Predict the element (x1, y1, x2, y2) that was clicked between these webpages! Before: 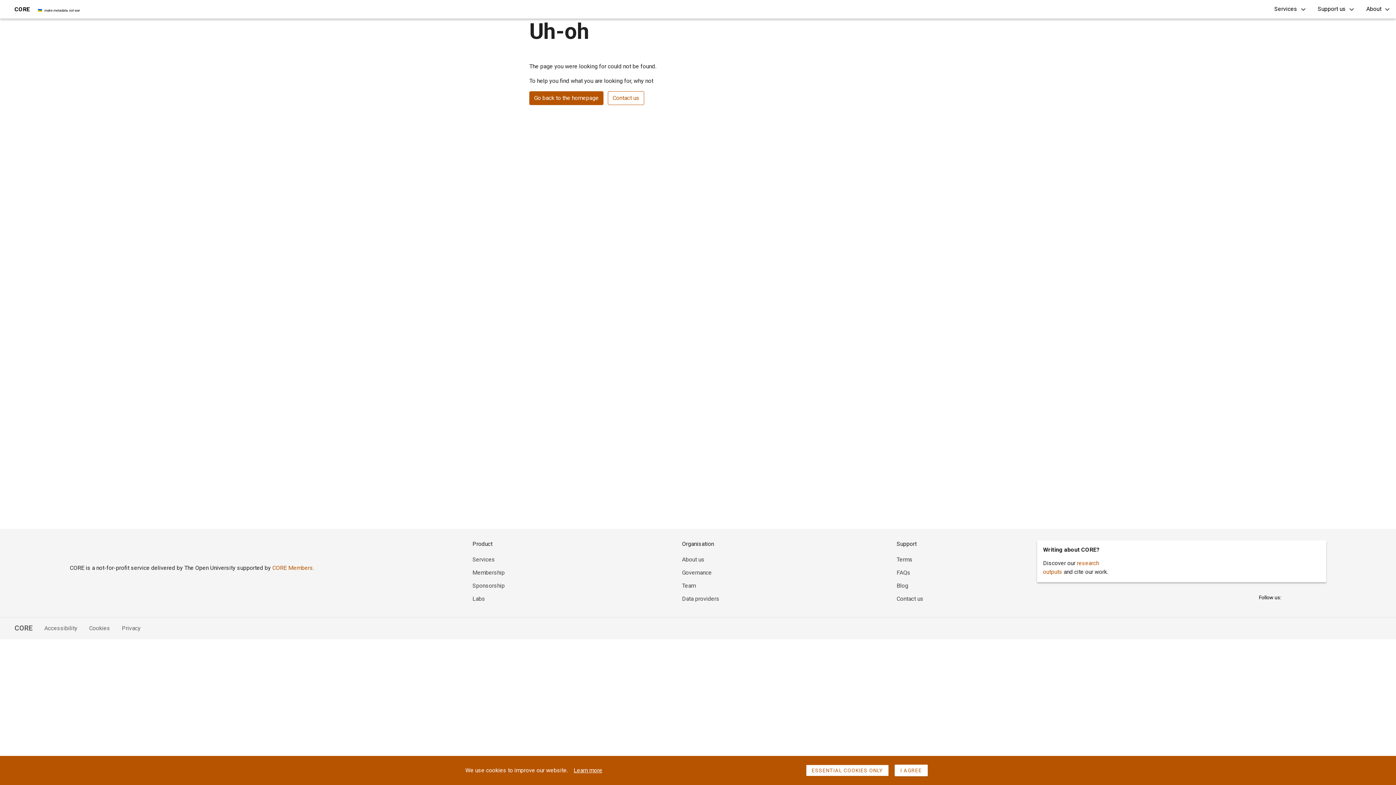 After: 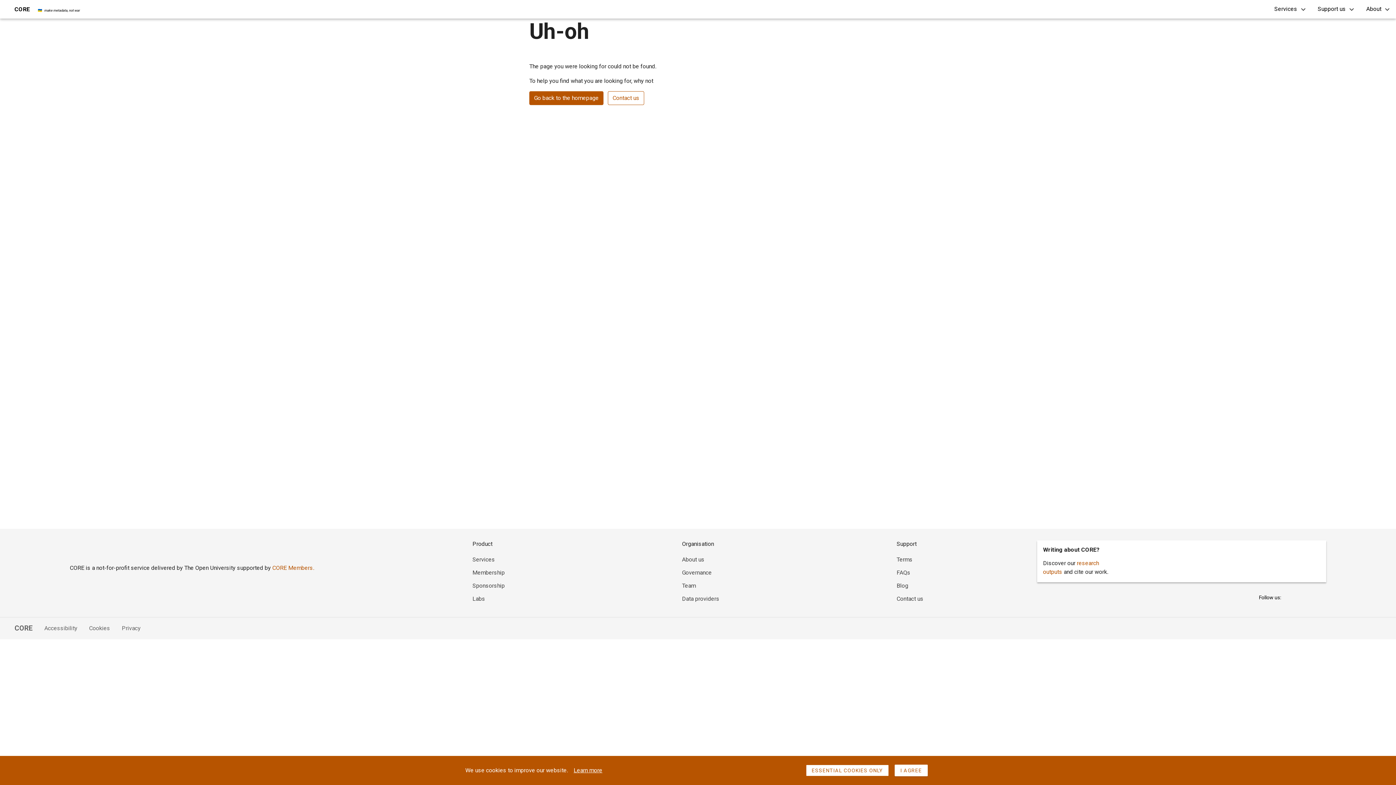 Action: bbox: (5, 623, 32, 633) label: CORE